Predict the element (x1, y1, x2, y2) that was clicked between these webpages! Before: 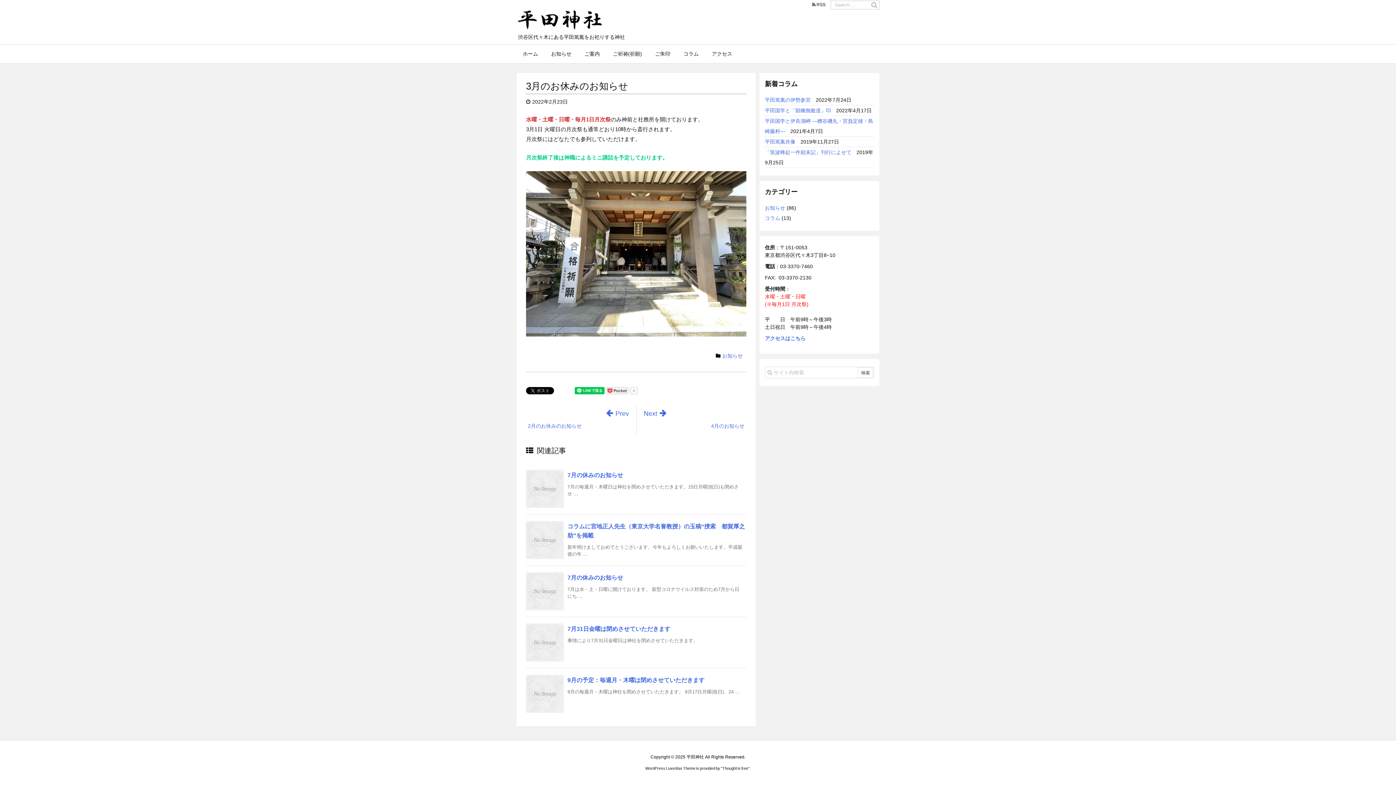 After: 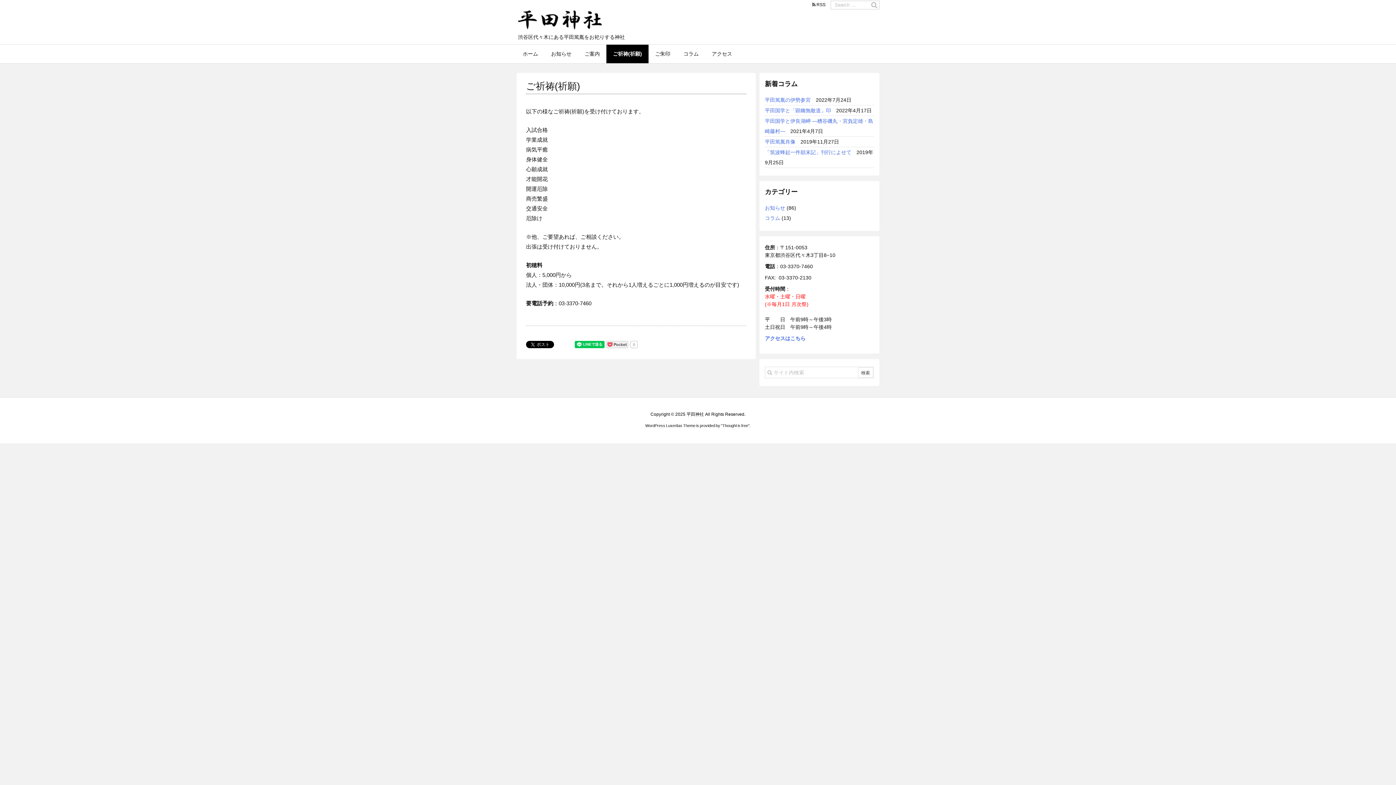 Action: bbox: (606, 44, 648, 63) label: ご祈祷(祈願)